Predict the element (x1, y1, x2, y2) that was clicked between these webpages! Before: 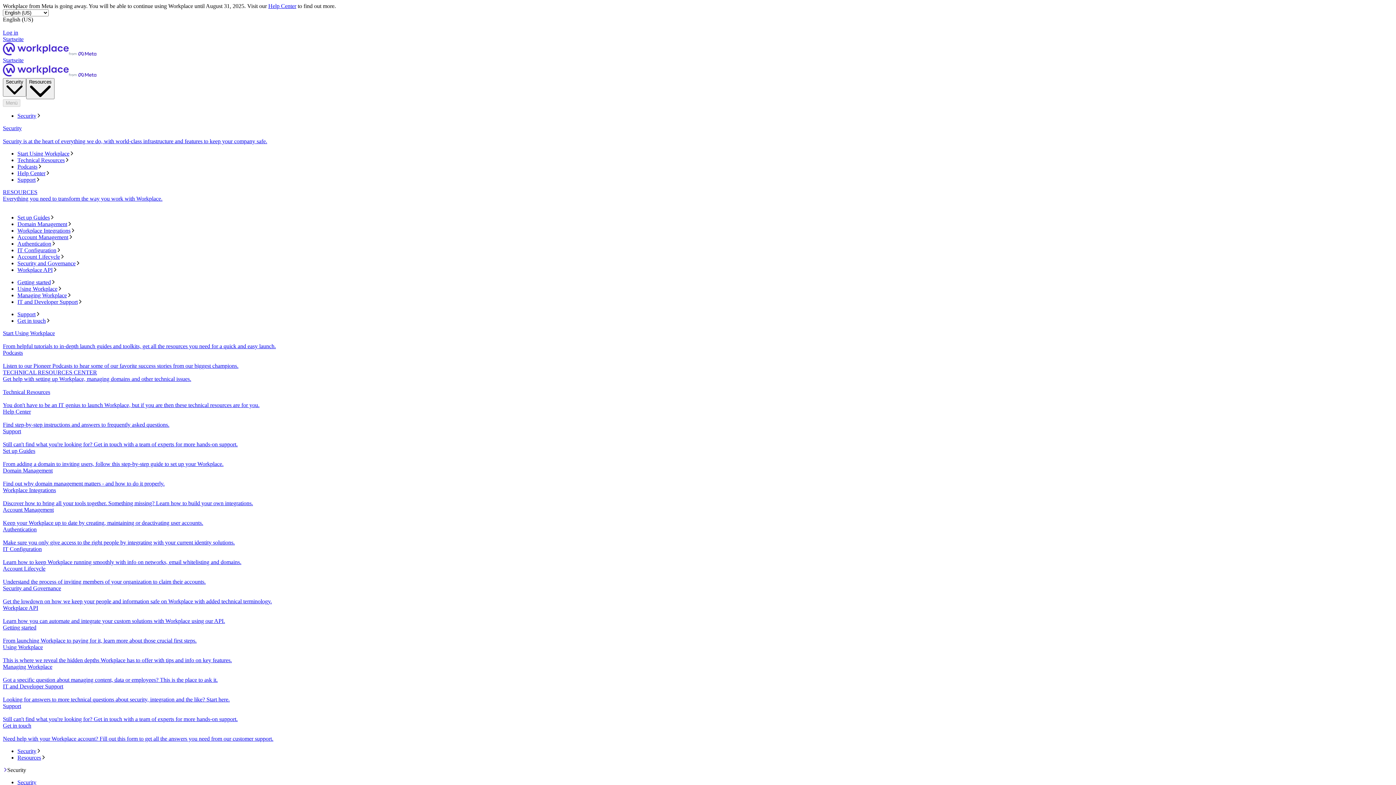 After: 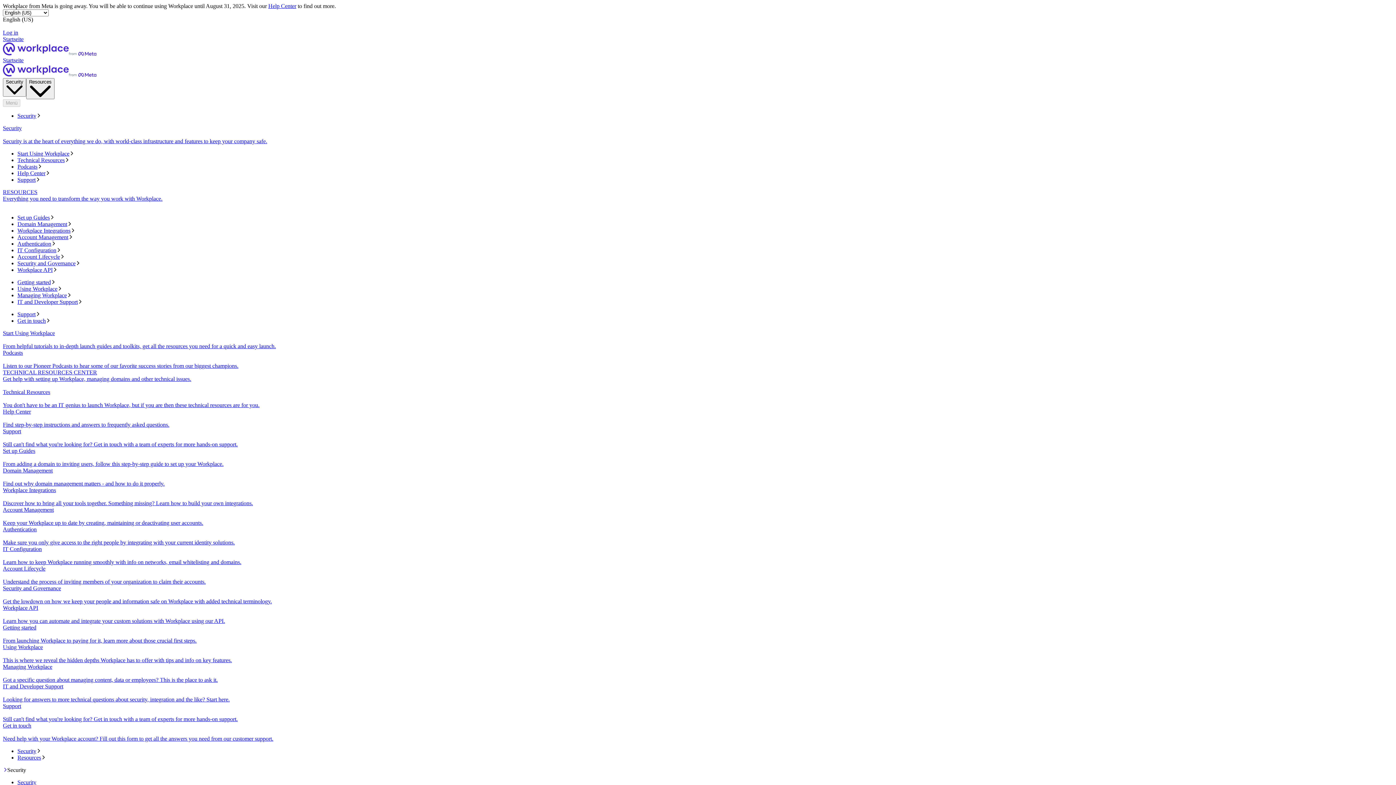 Action: label: Podcasts bbox: (17, 163, 1393, 170)